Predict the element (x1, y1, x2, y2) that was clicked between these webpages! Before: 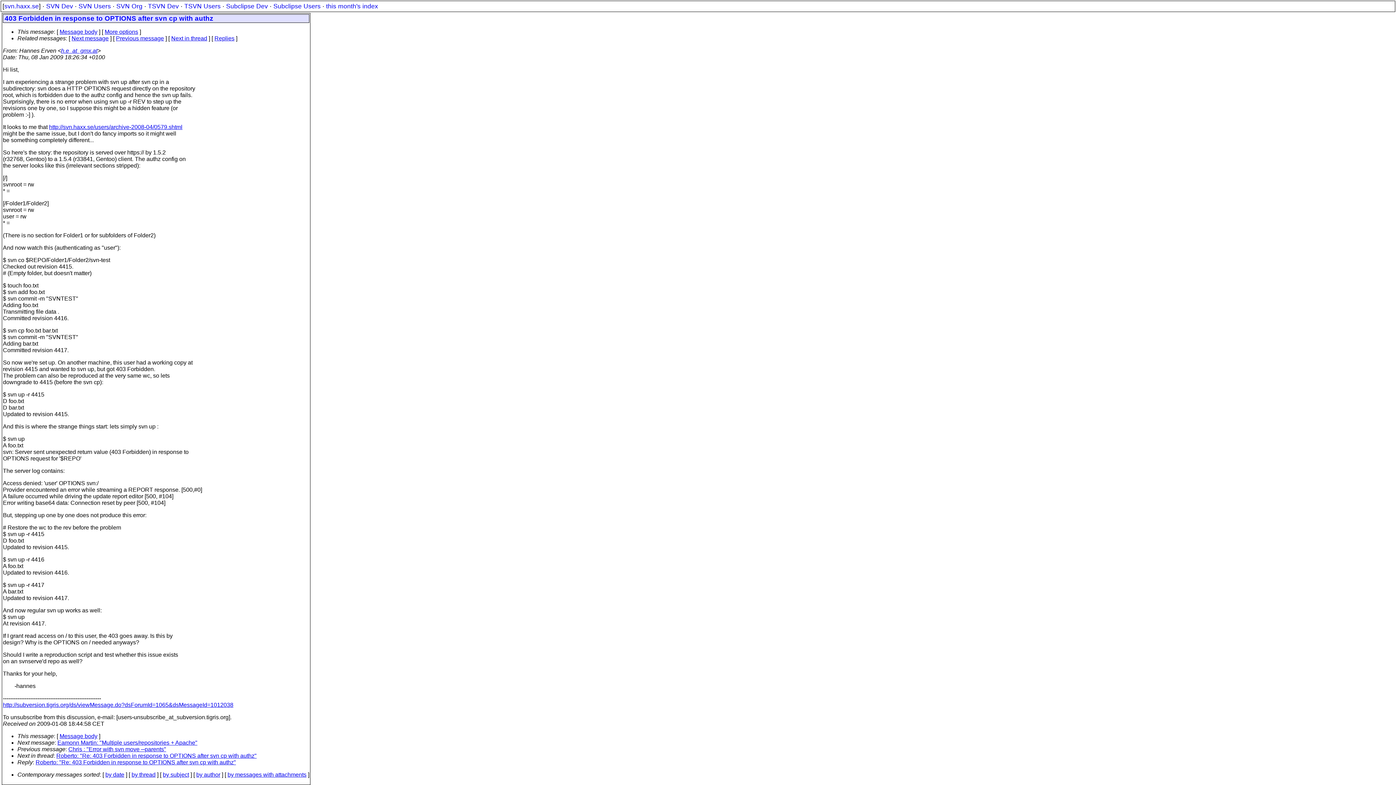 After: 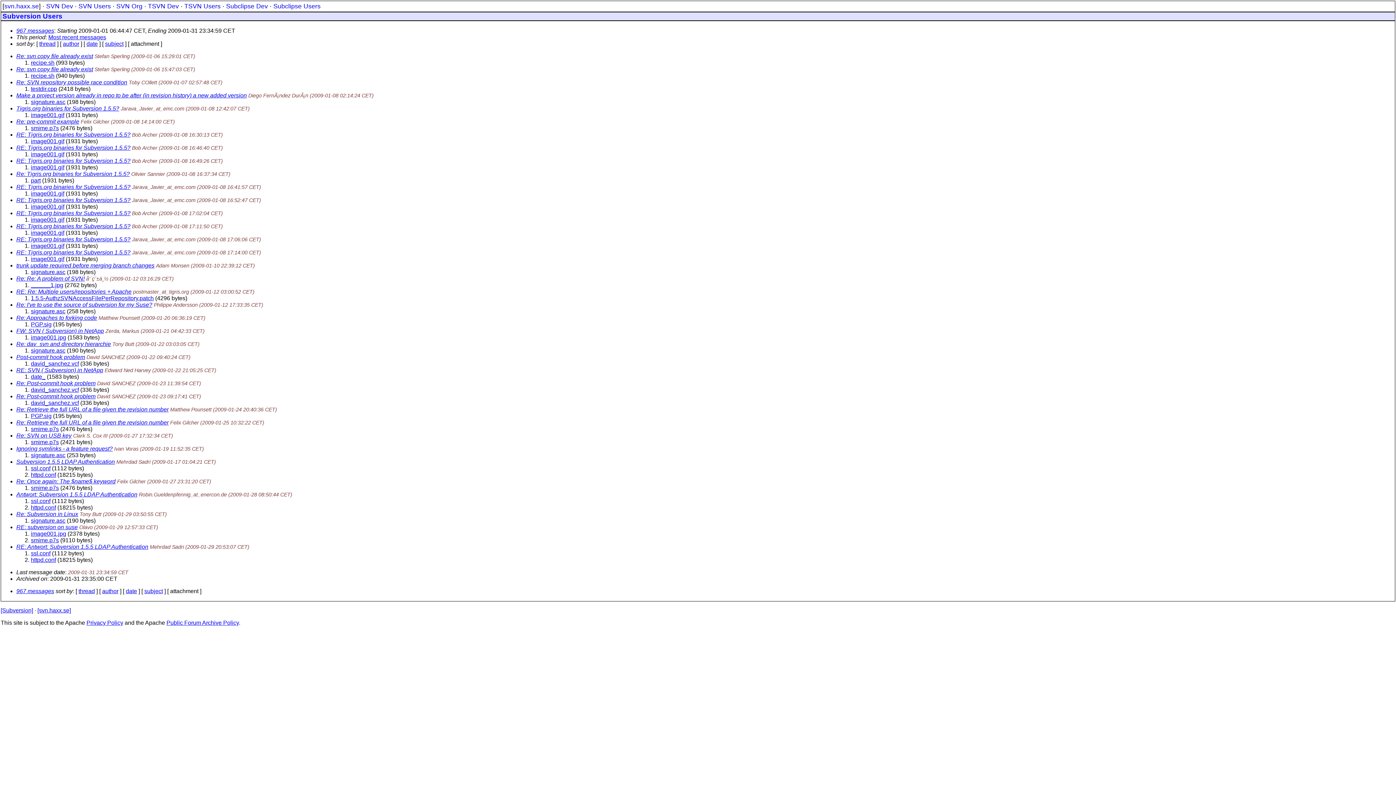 Action: label: by messages with attachments bbox: (227, 772, 306, 778)